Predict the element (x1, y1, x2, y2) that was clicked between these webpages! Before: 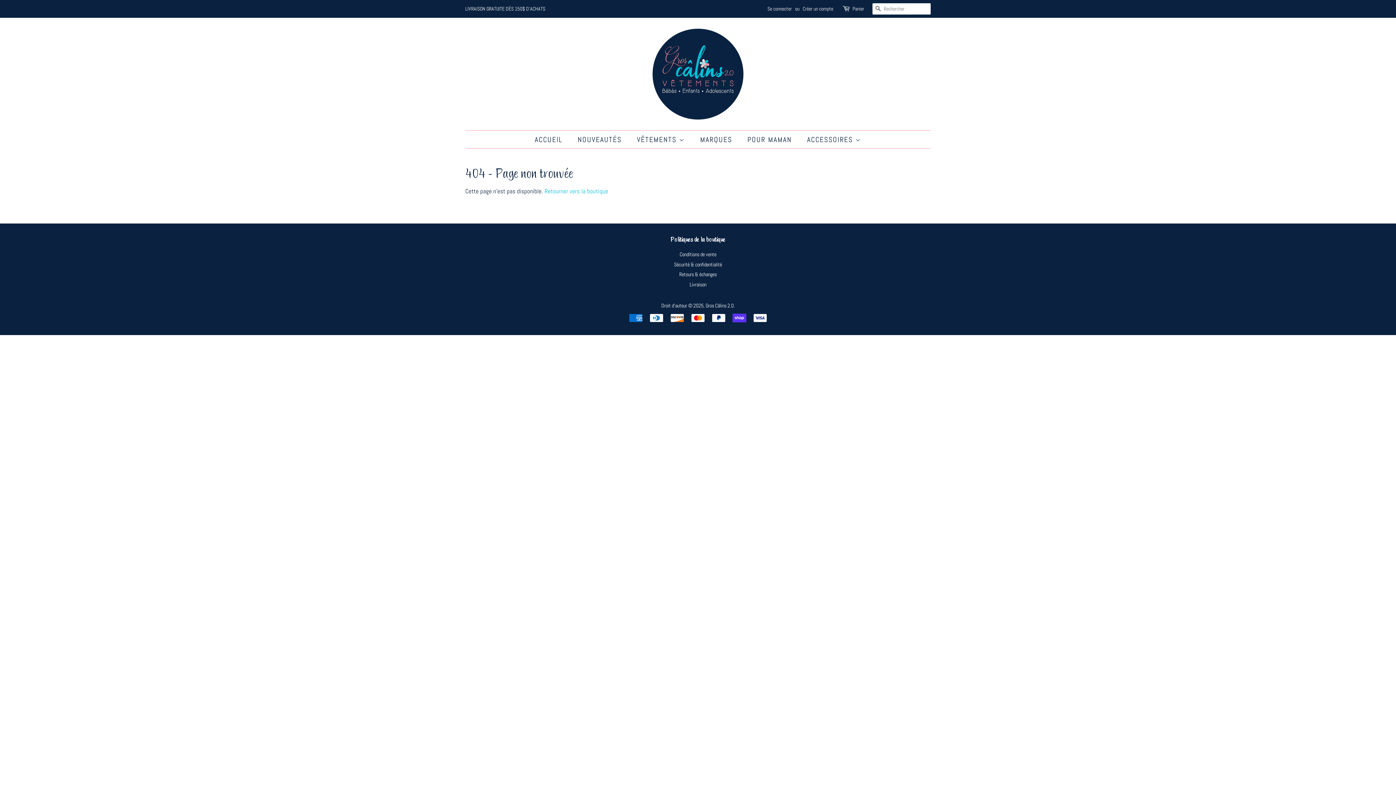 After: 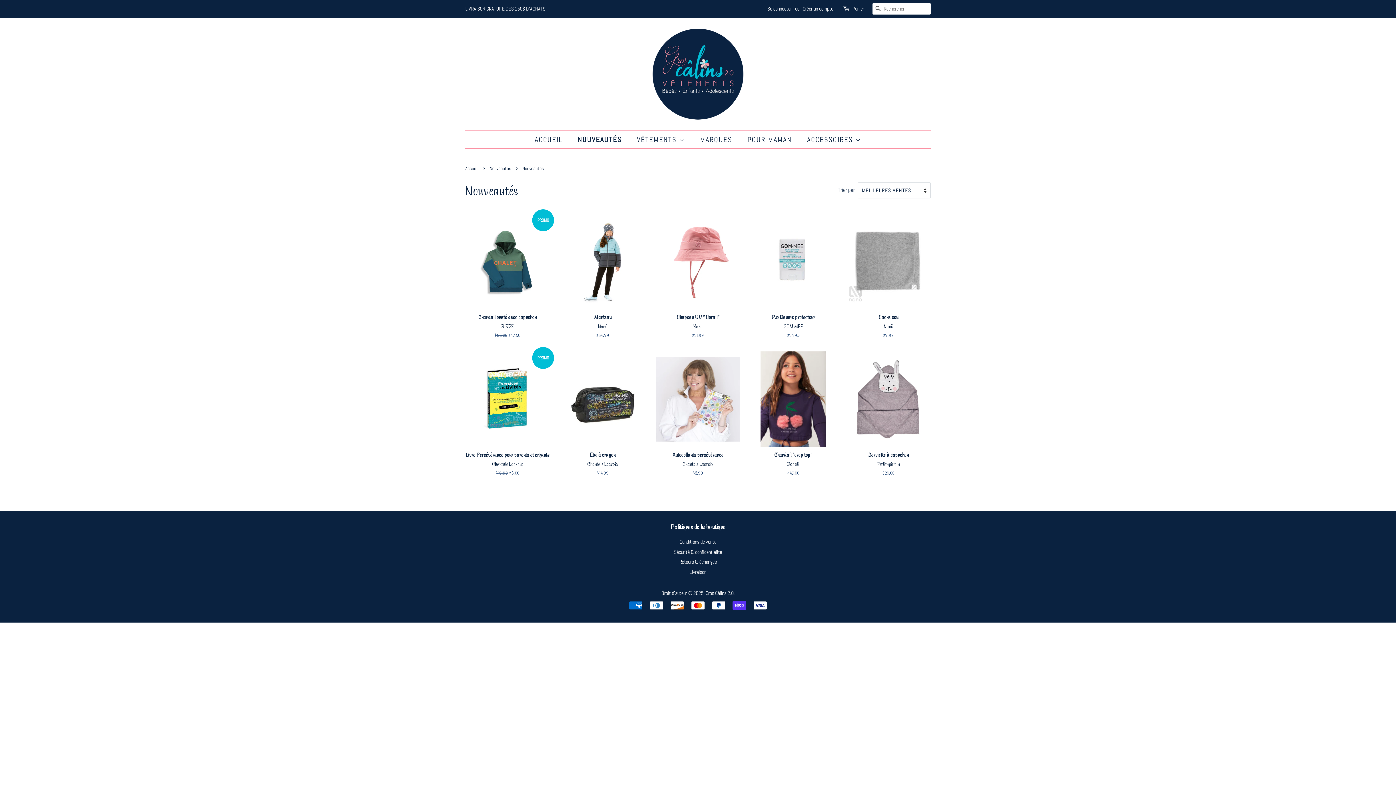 Action: bbox: (572, 130, 629, 148) label: NOUVEAUTÉS